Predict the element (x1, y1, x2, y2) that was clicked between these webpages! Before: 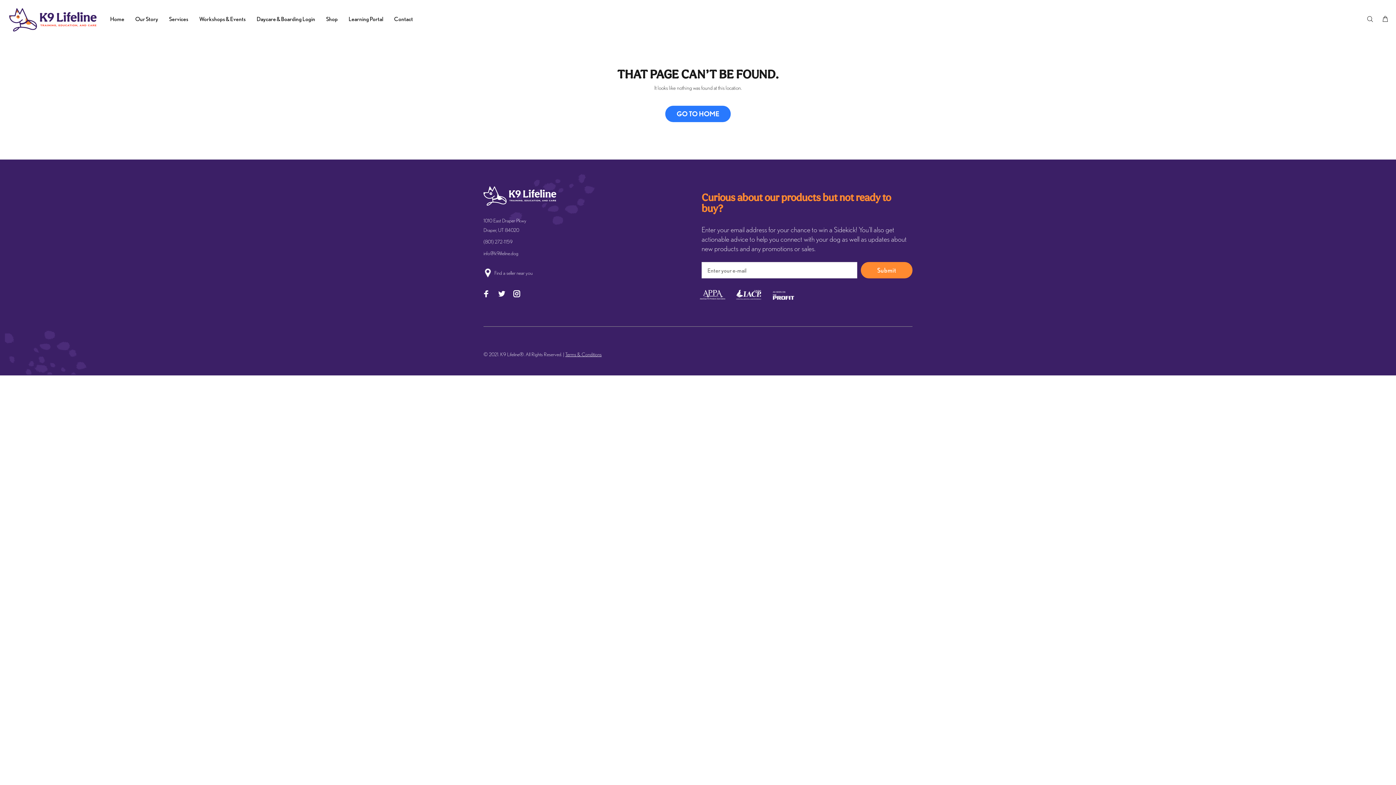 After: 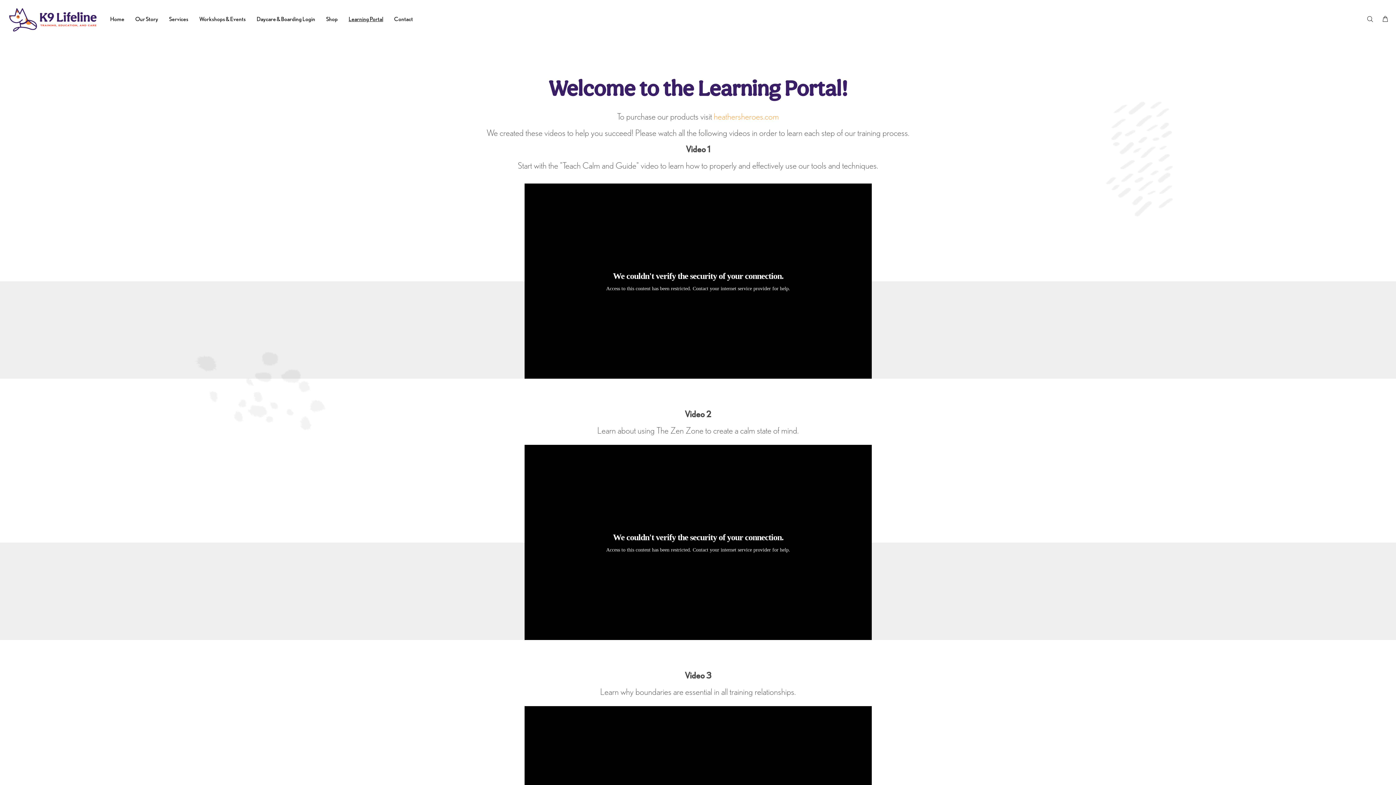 Action: bbox: (343, 12, 388, 24) label: Learning Portal